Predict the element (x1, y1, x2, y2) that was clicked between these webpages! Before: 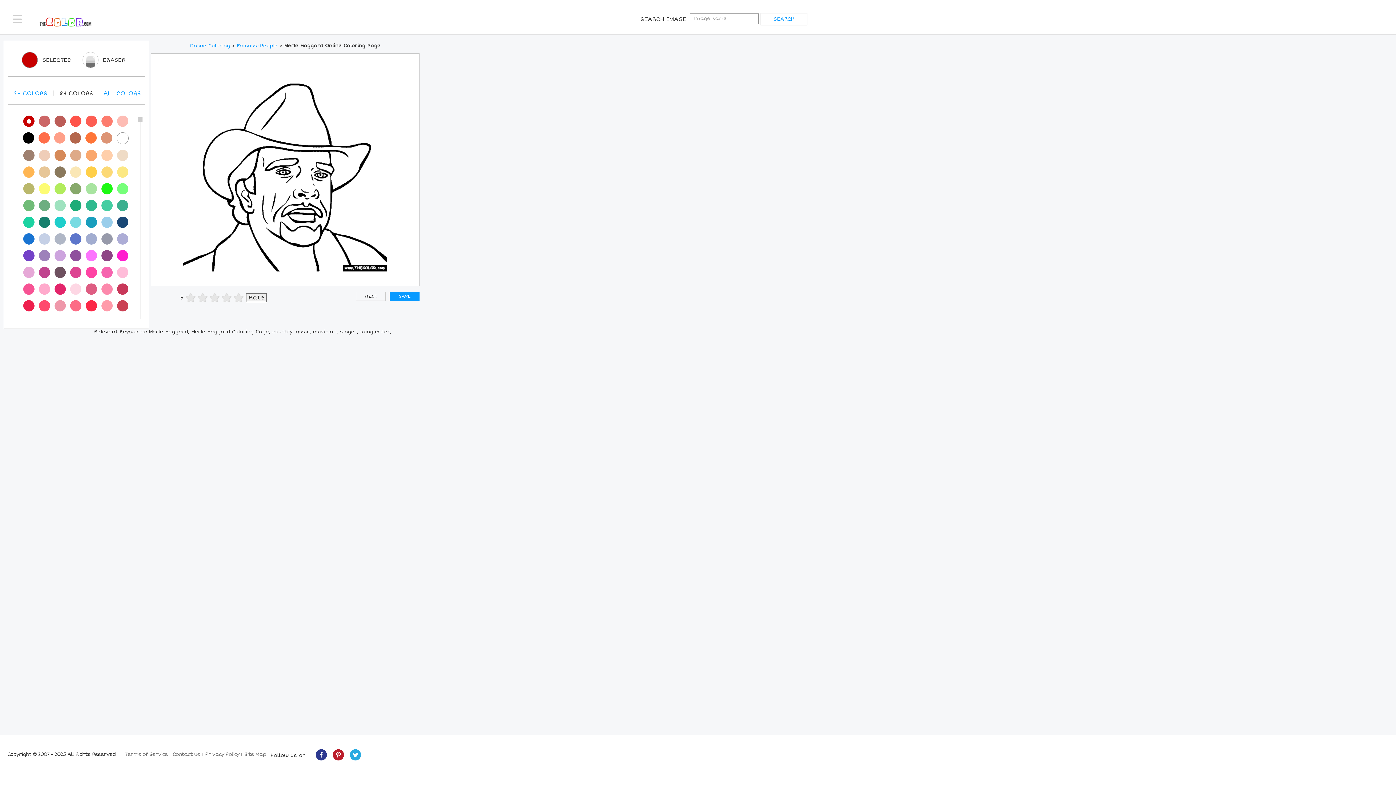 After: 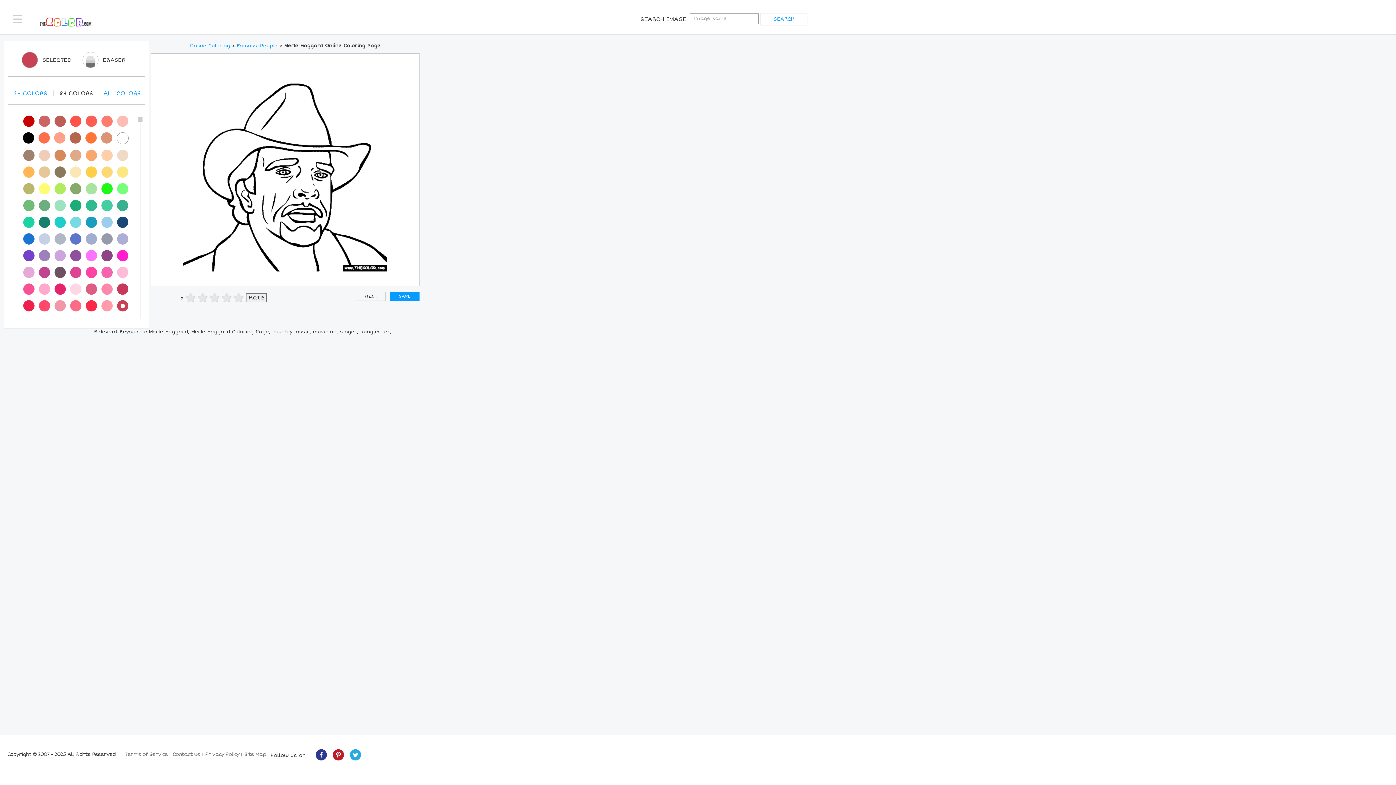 Action: bbox: (117, 300, 128, 311)